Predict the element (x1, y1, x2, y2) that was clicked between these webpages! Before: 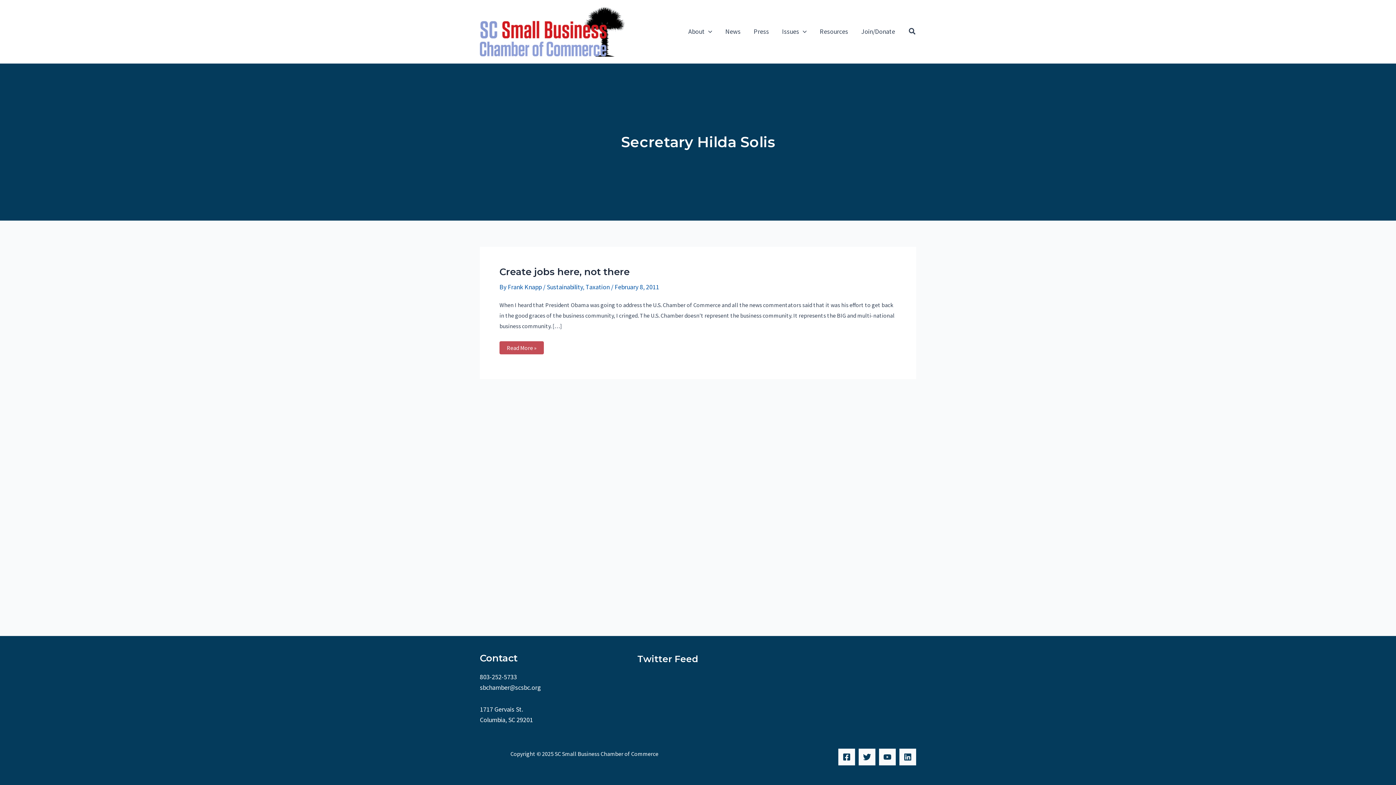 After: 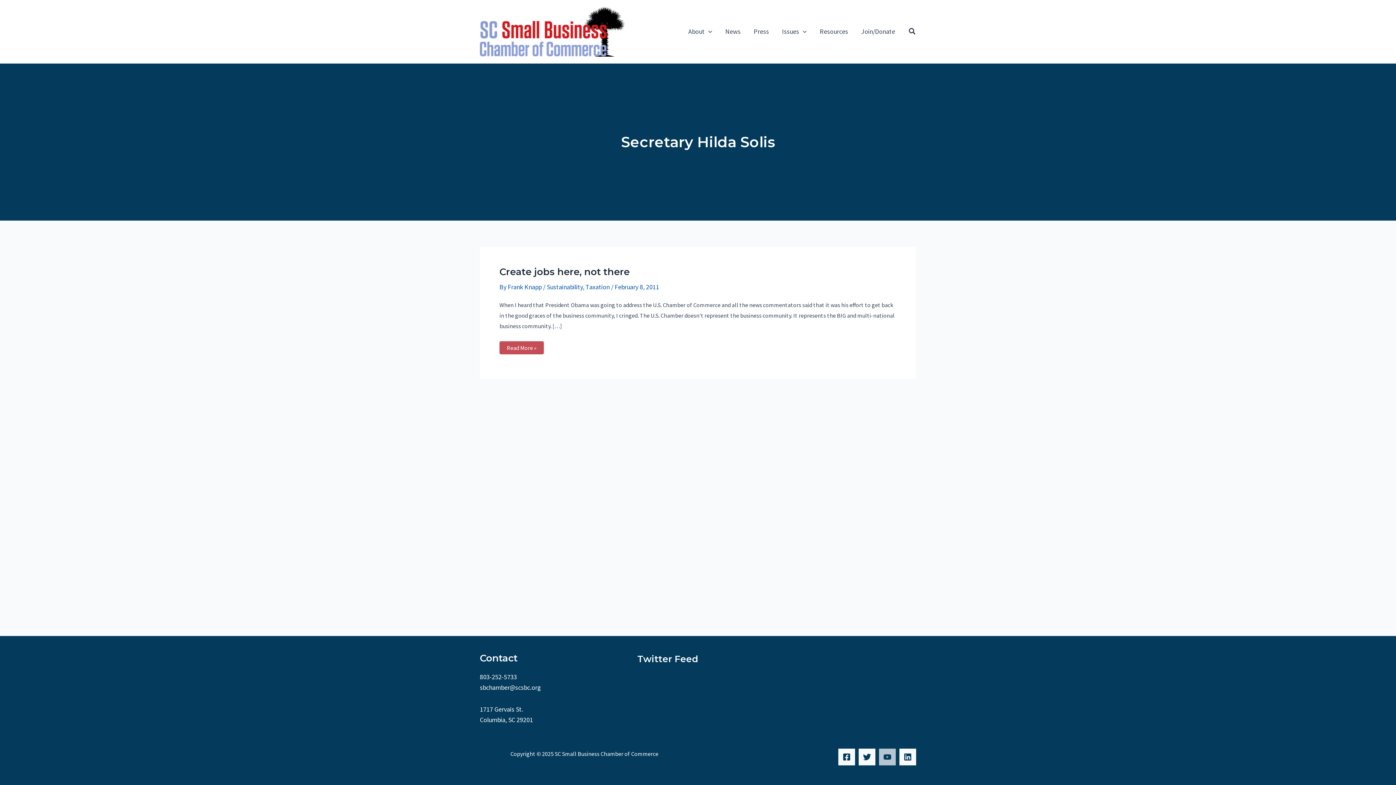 Action: label: Youtube bbox: (879, 749, 896, 765)